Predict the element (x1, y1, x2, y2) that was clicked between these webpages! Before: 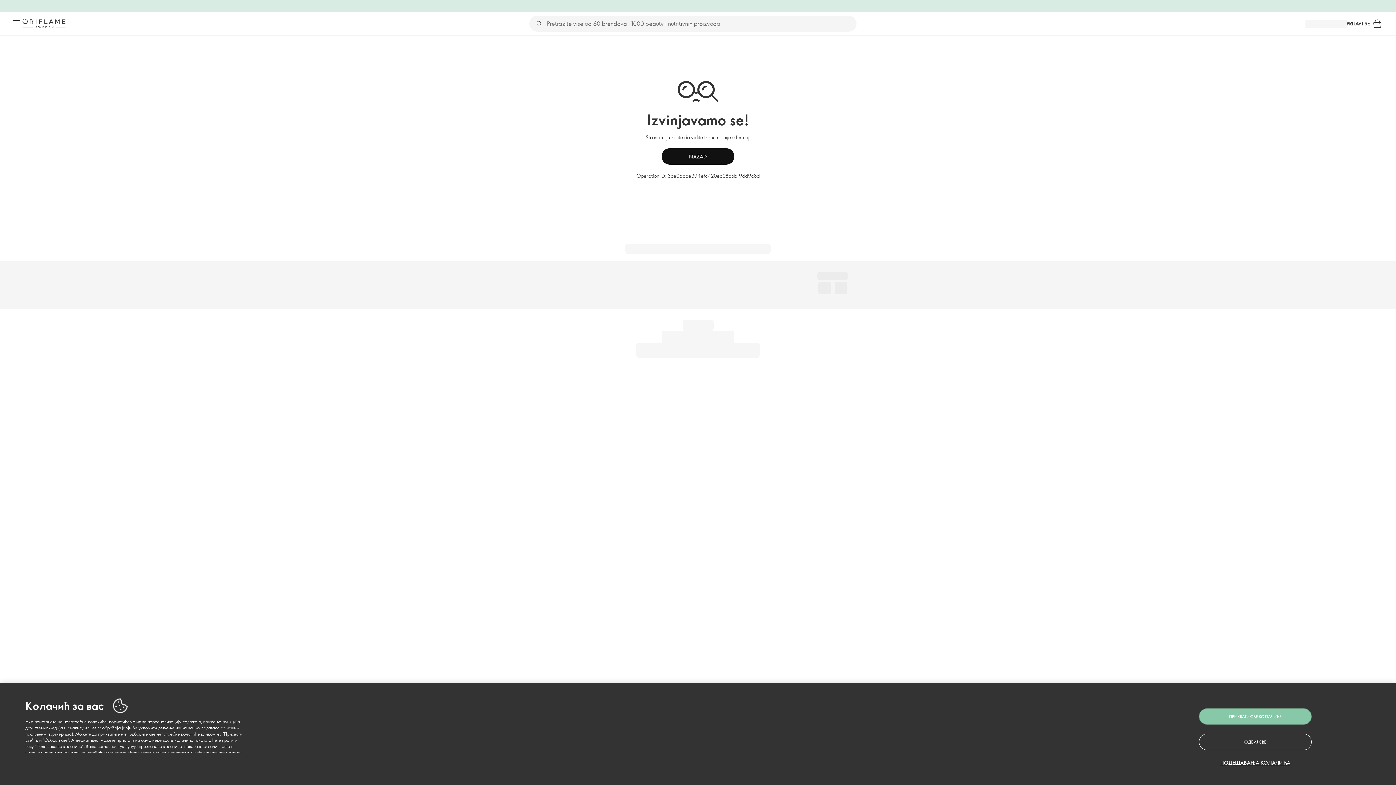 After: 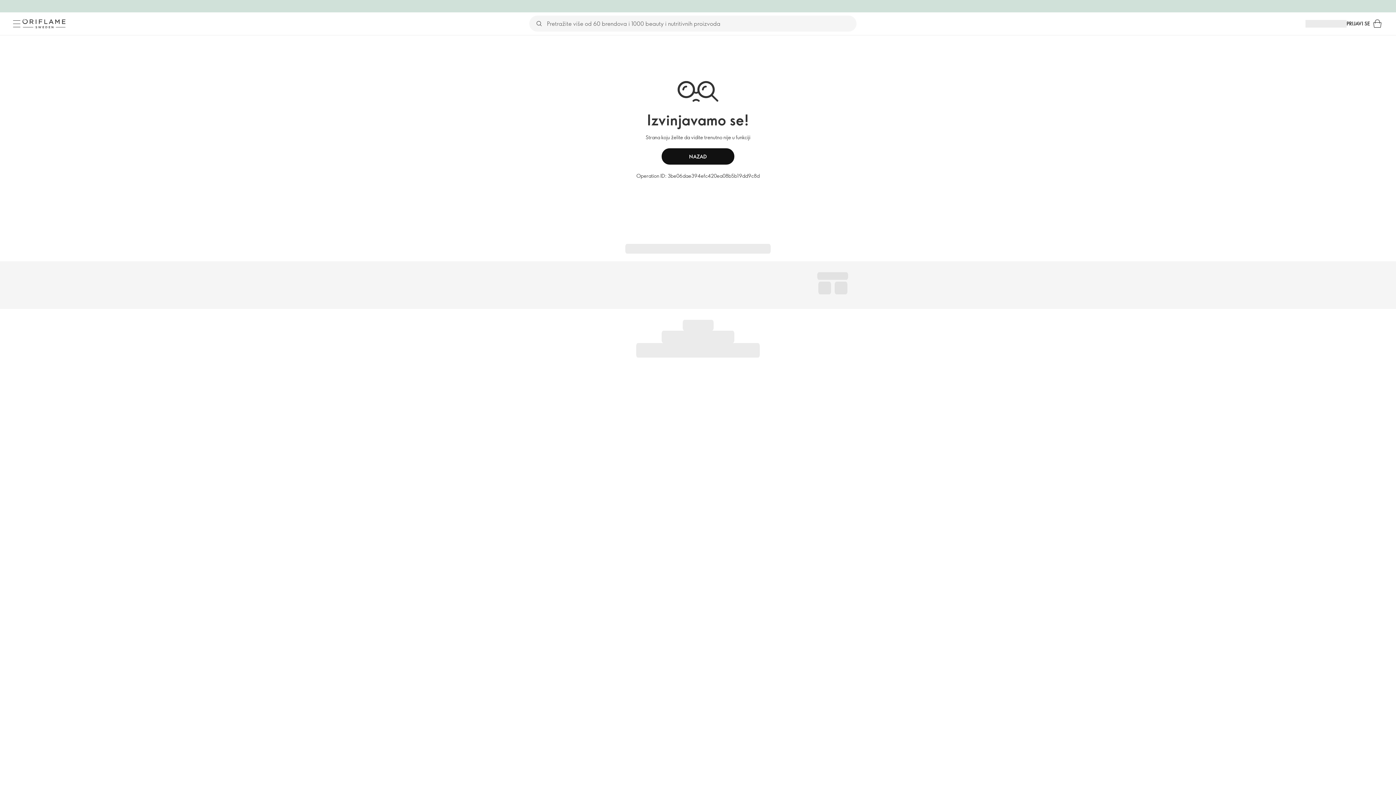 Action: bbox: (1199, 734, 1312, 750) label: ОДБИЈ СВЕ